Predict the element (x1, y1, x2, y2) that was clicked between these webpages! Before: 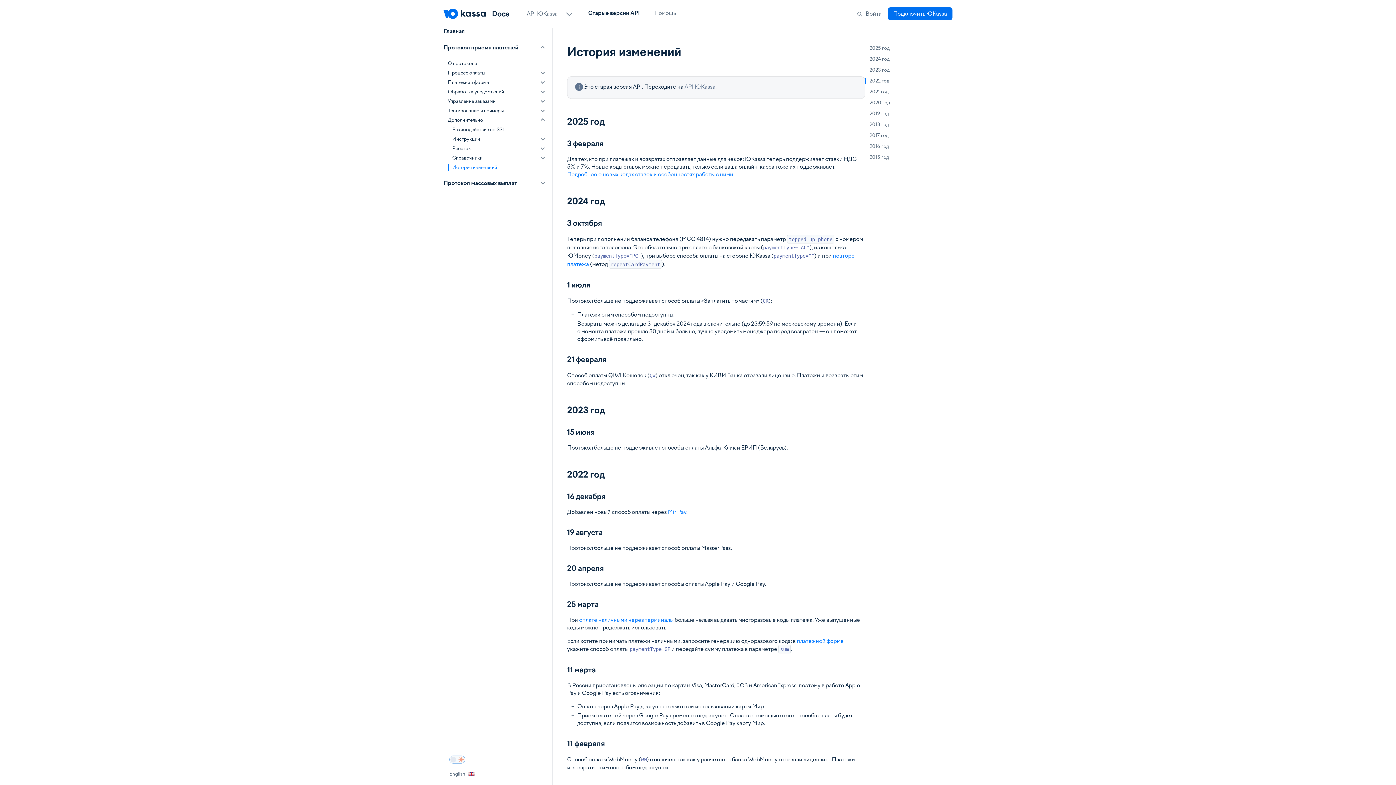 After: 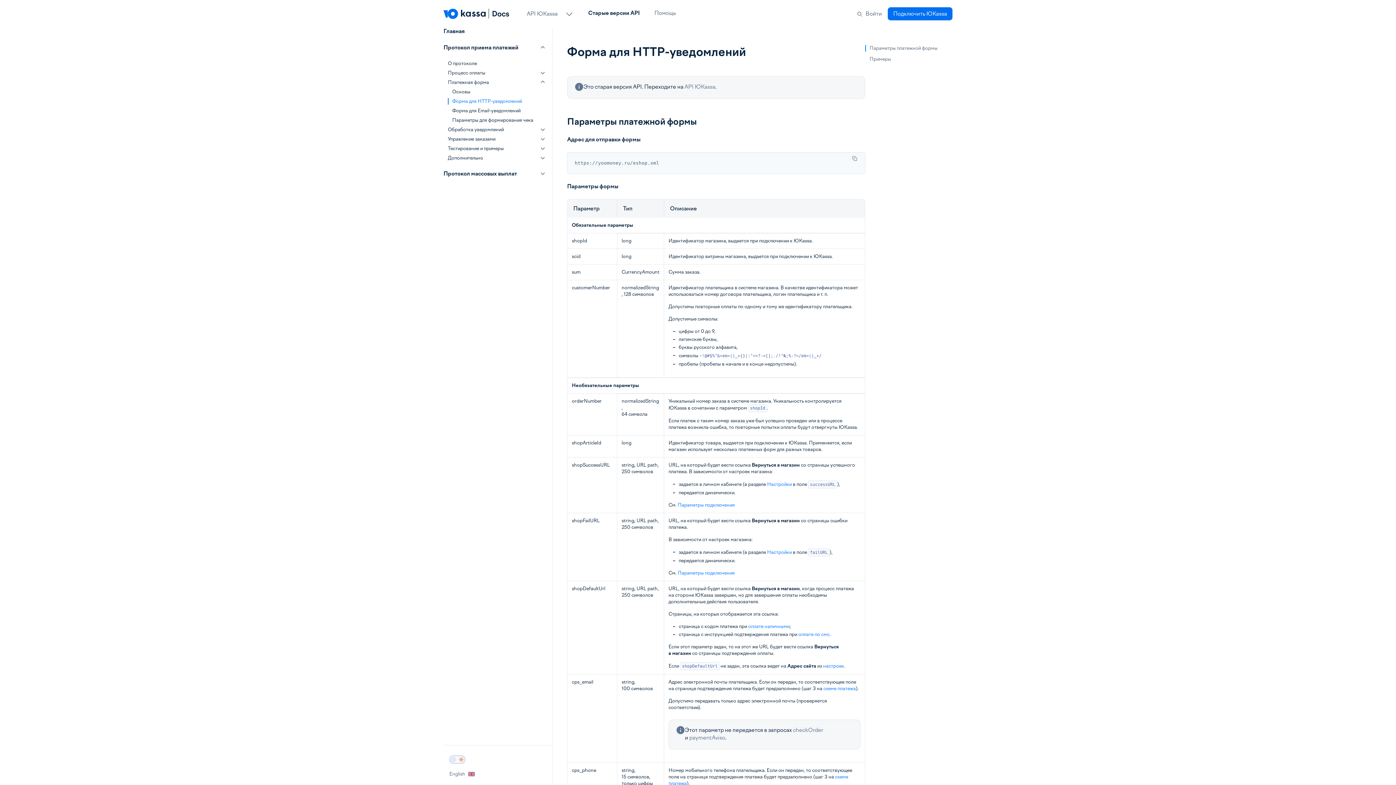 Action: bbox: (797, 638, 844, 644) label: платежной форме